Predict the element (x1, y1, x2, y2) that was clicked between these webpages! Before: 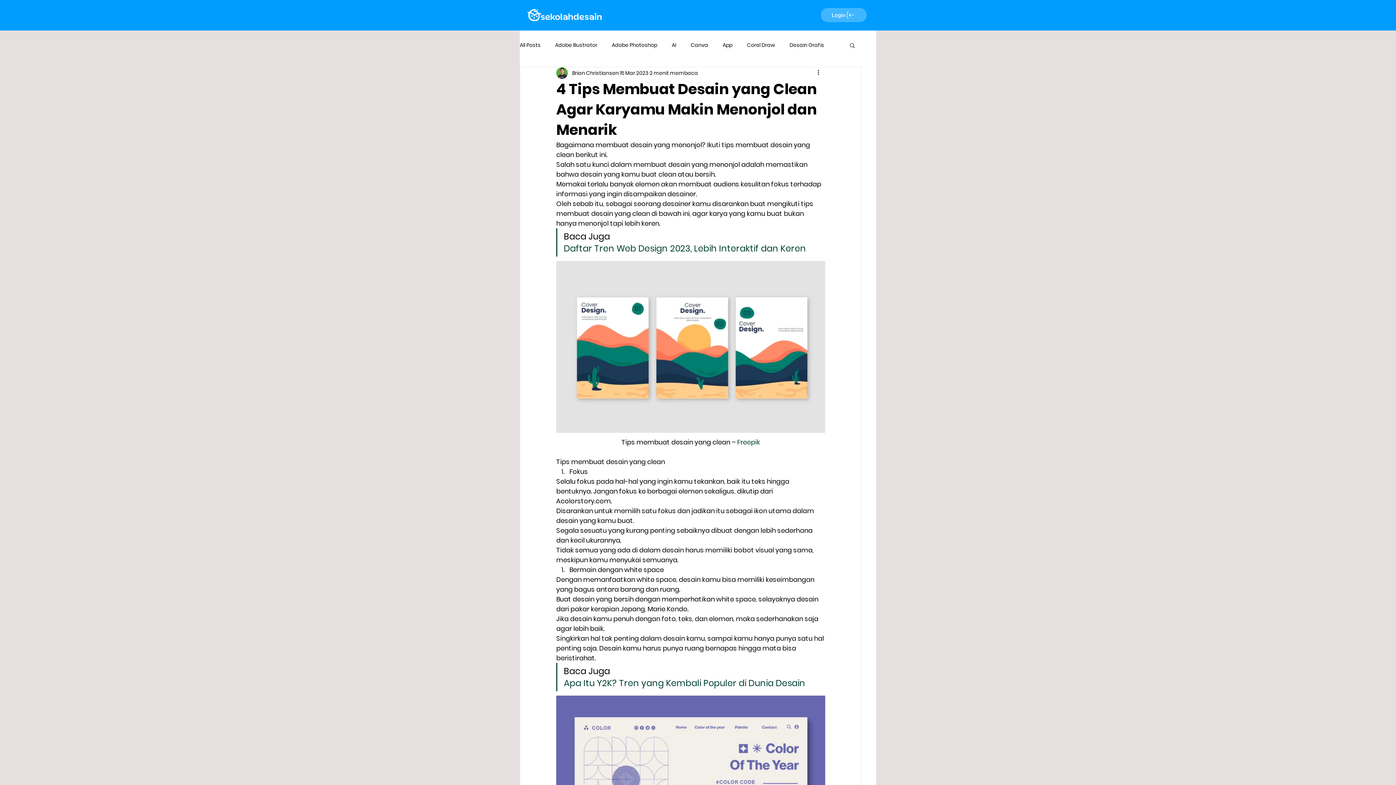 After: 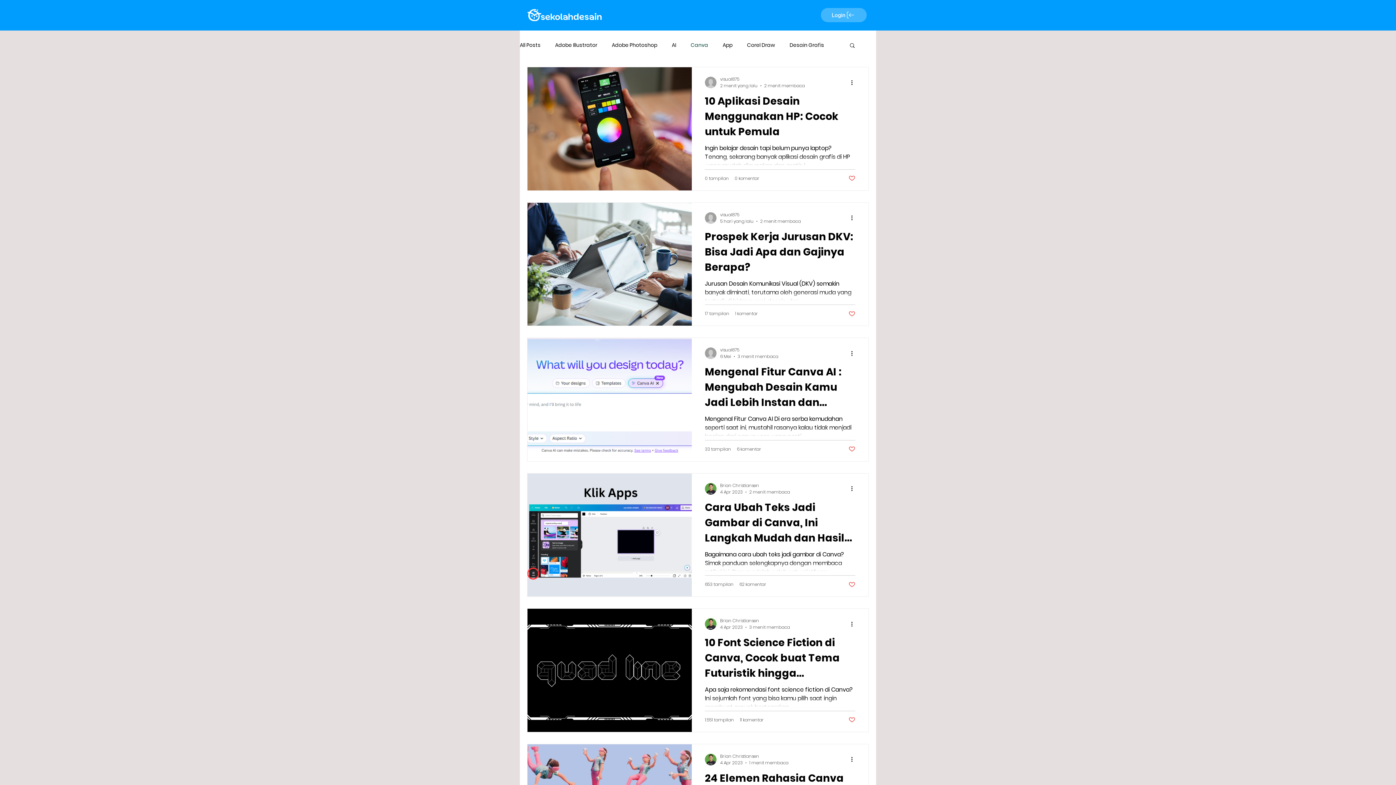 Action: bbox: (690, 41, 708, 48) label: Canva